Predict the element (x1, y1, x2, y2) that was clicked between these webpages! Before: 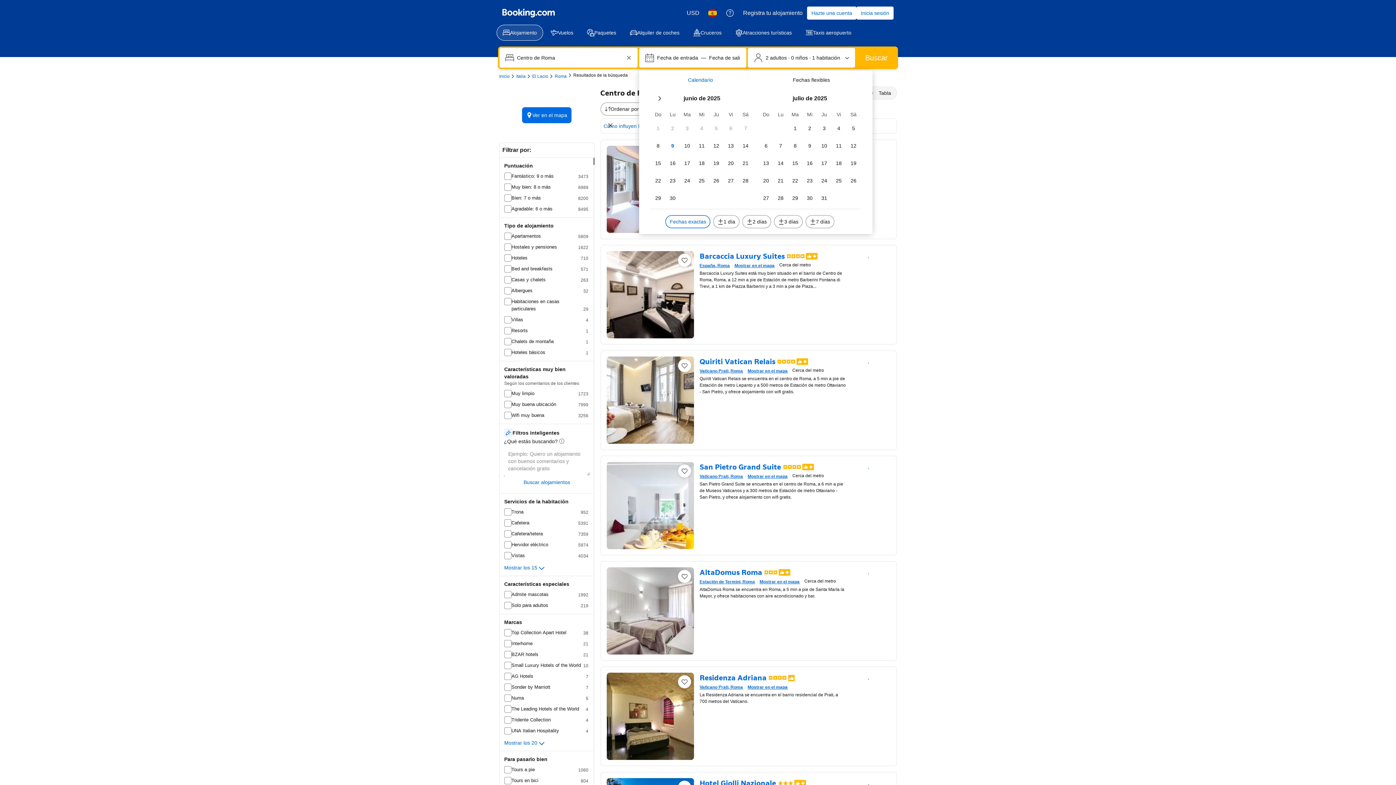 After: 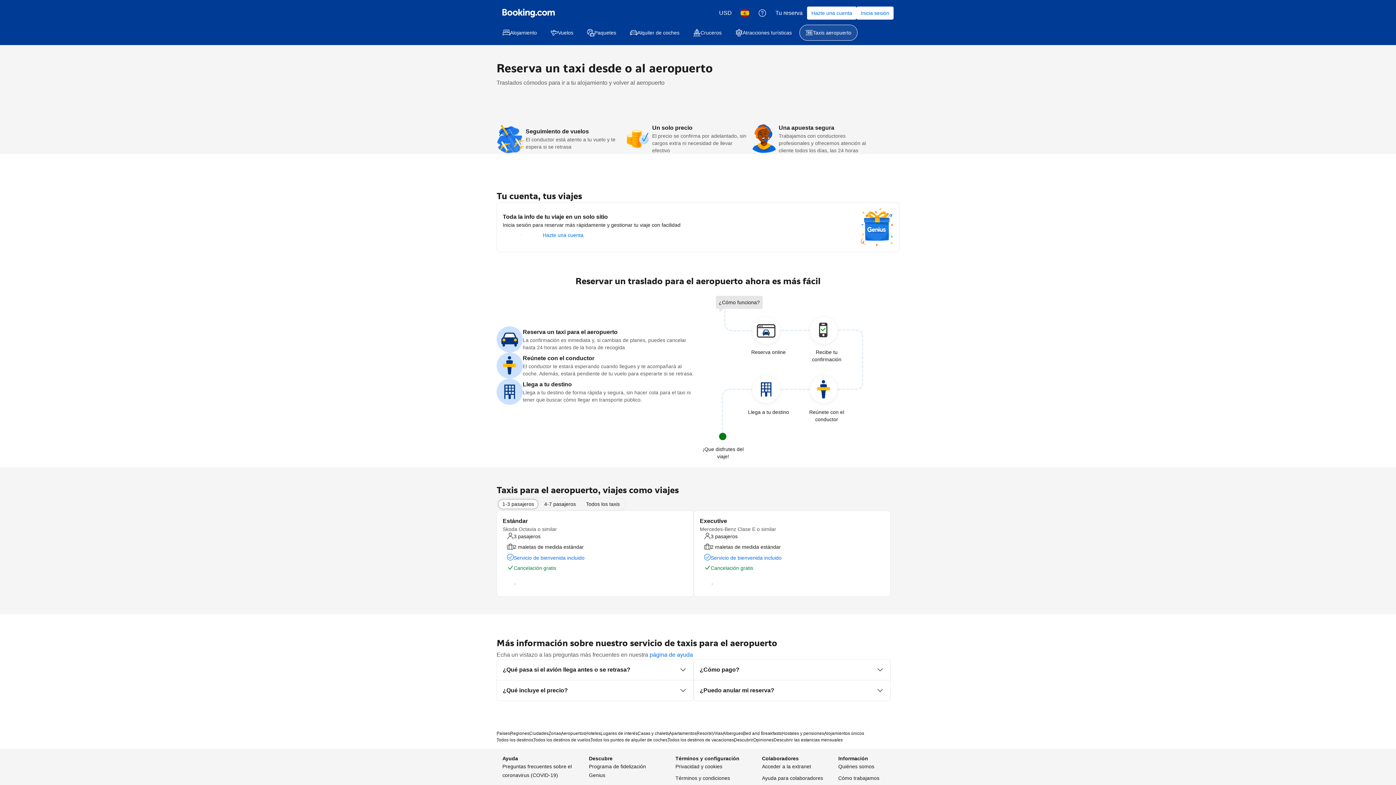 Action: label: Taxis aeropuerto bbox: (799, 24, 857, 40)